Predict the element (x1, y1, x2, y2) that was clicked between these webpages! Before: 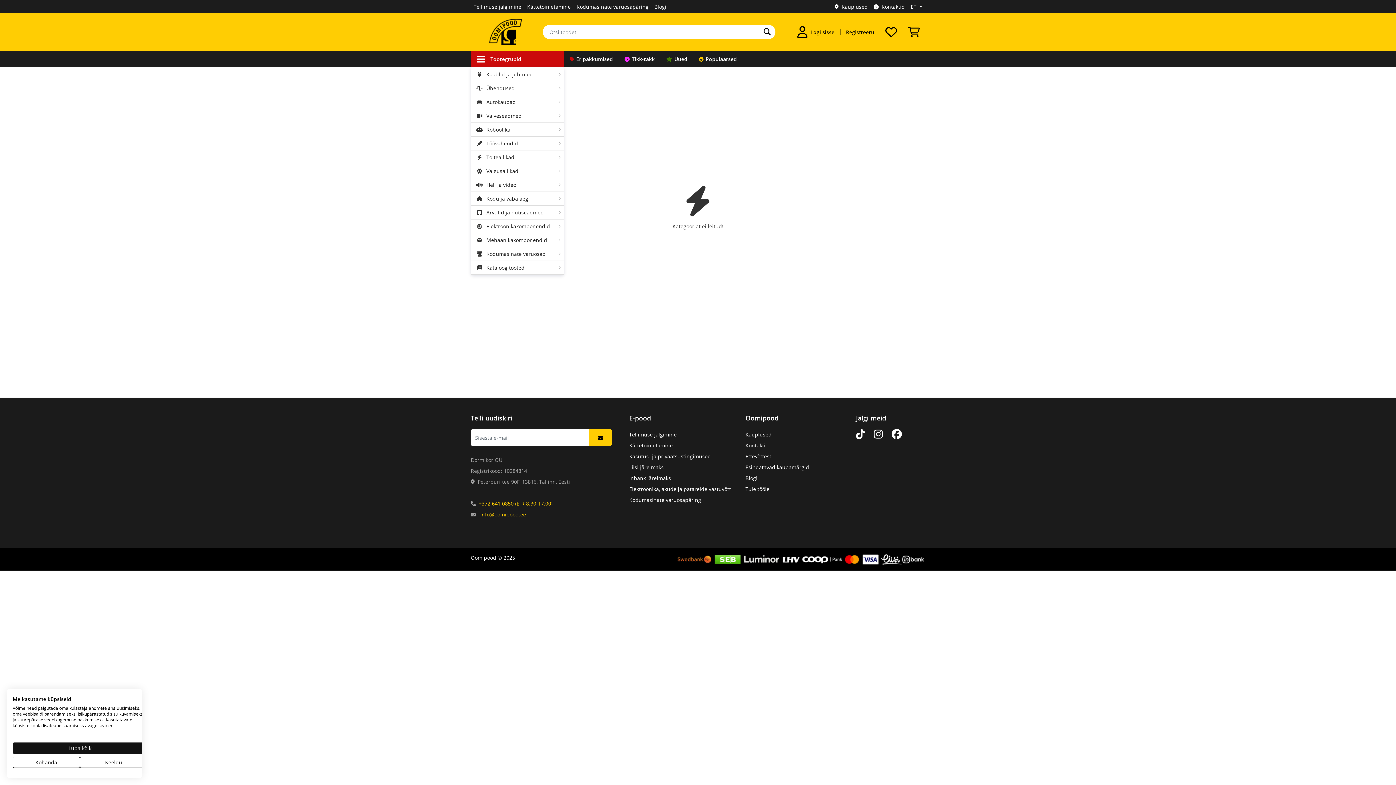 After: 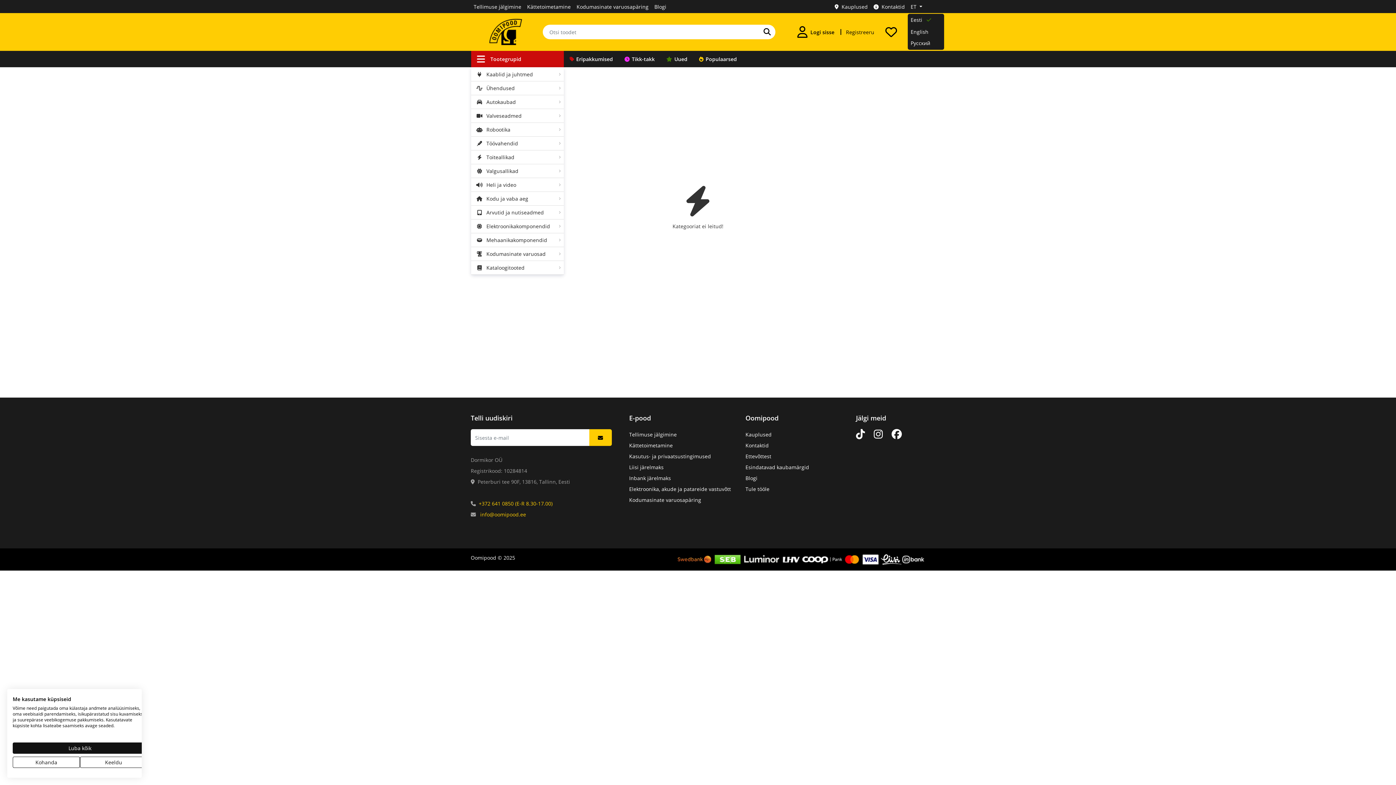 Action: bbox: (908, 0, 925, 12) label: ET 